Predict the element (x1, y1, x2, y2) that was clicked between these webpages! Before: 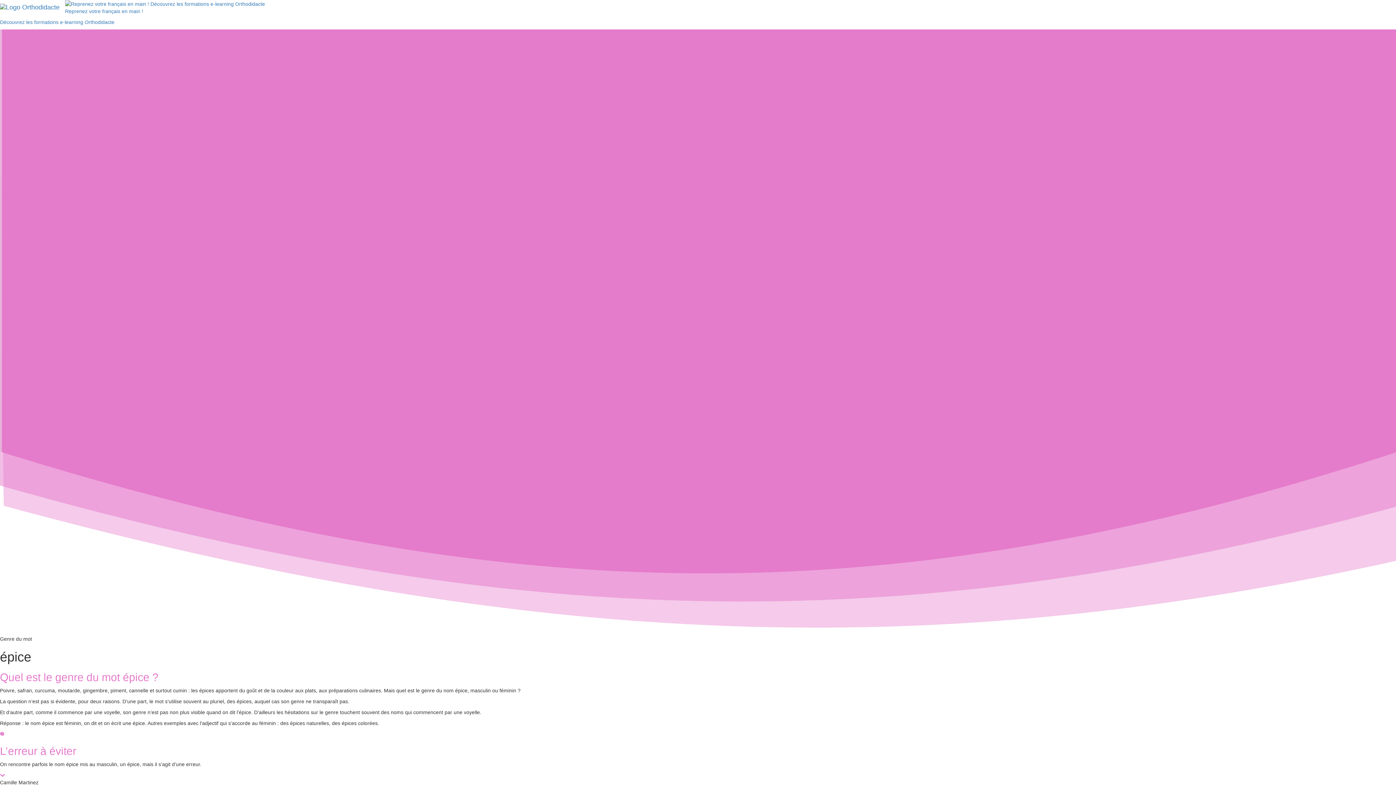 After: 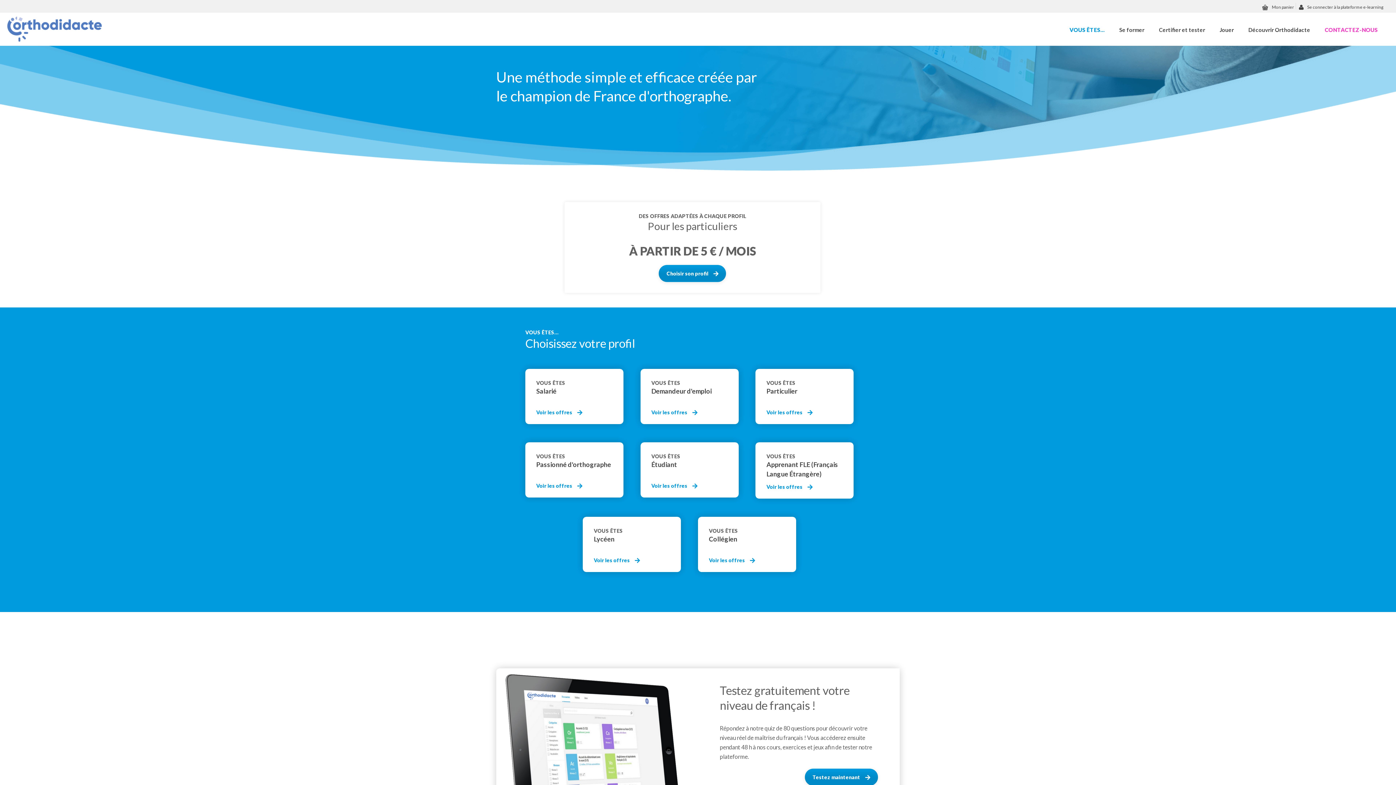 Action: label: Reprenez votre français en main !

Découvrez les formations e-learning Orthodidacte bbox: (0, 0, 1396, 25)